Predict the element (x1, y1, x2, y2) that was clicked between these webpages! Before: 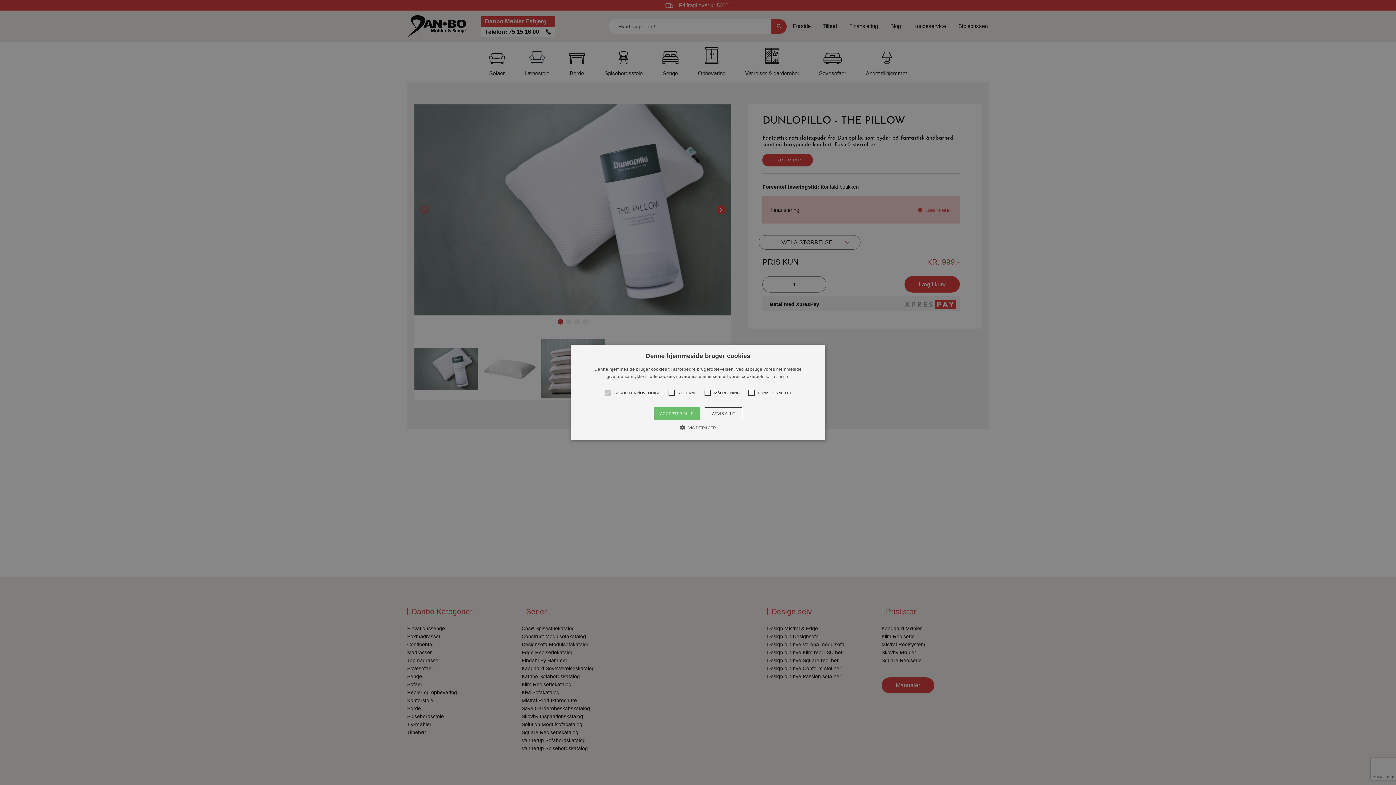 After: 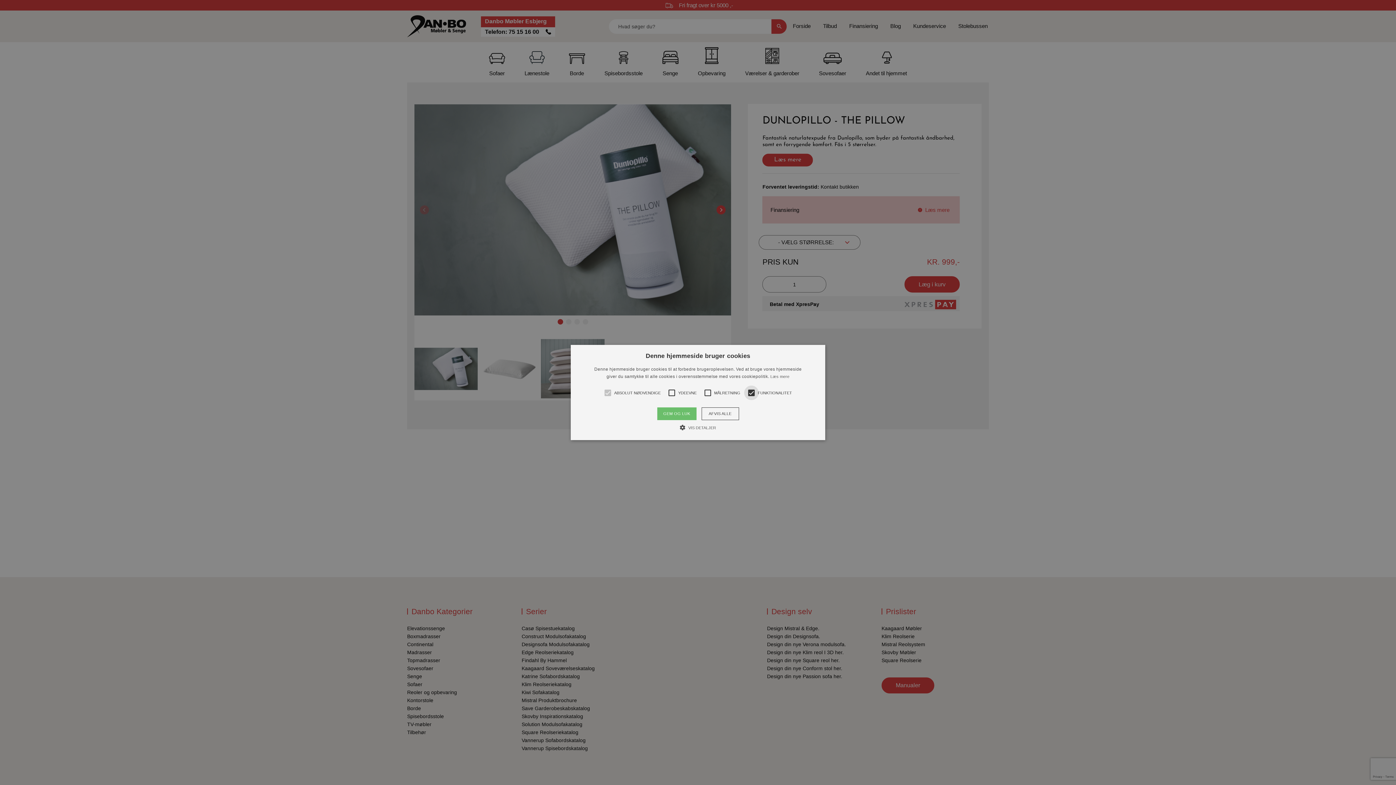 Action: bbox: (758, 385, 792, 400) label: FUNKTIONALITET